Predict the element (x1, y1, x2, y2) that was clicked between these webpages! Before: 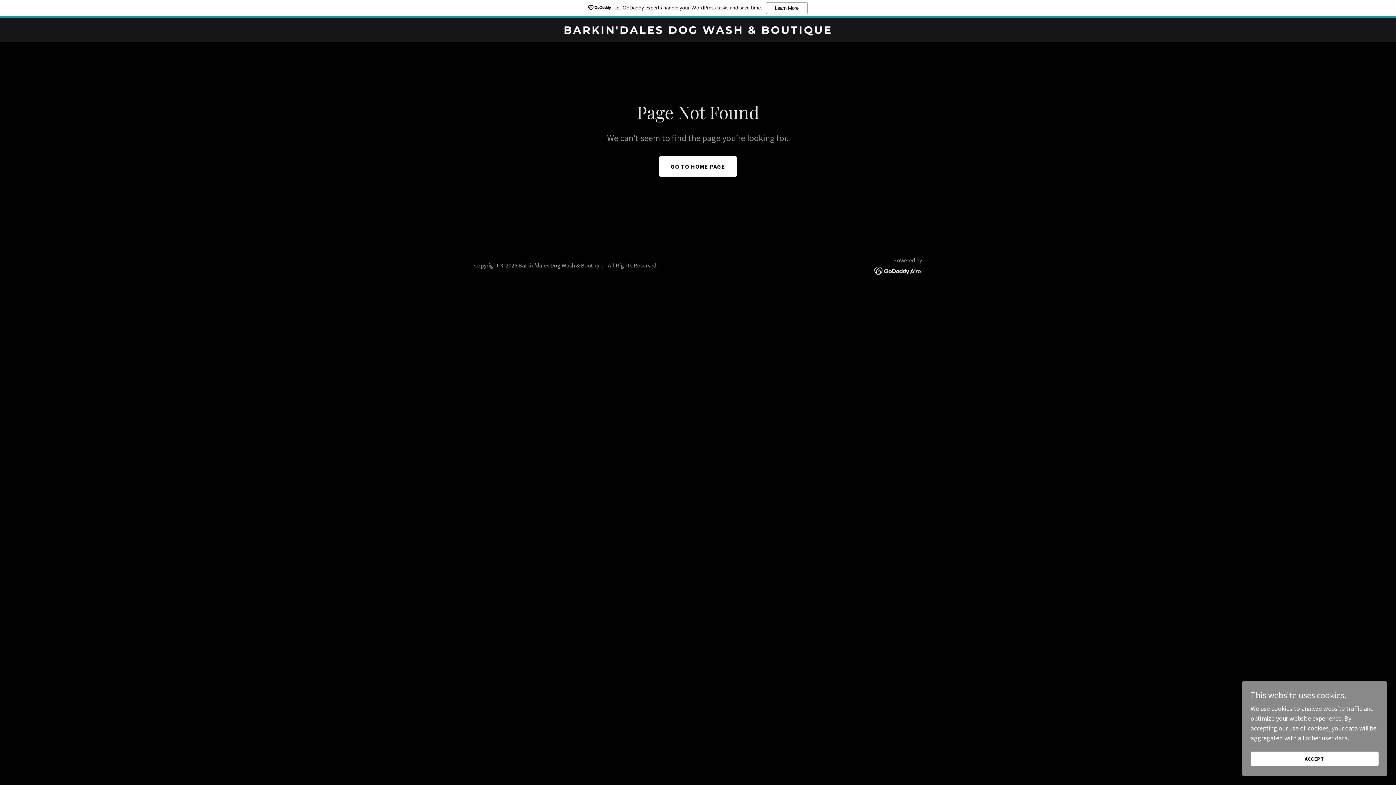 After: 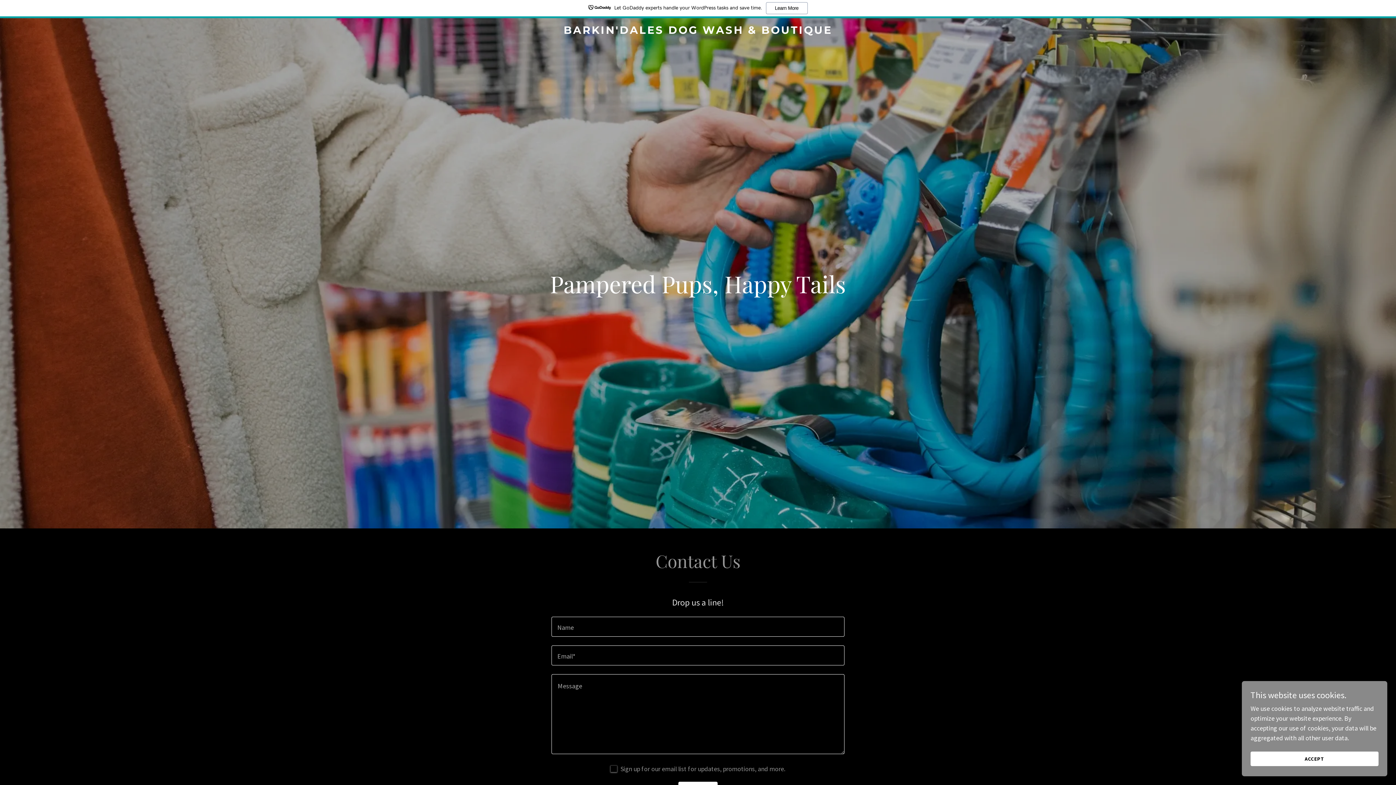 Action: bbox: (471, 27, 925, 35) label: BARKIN'DALES DOG WASH & BOUTIQUE